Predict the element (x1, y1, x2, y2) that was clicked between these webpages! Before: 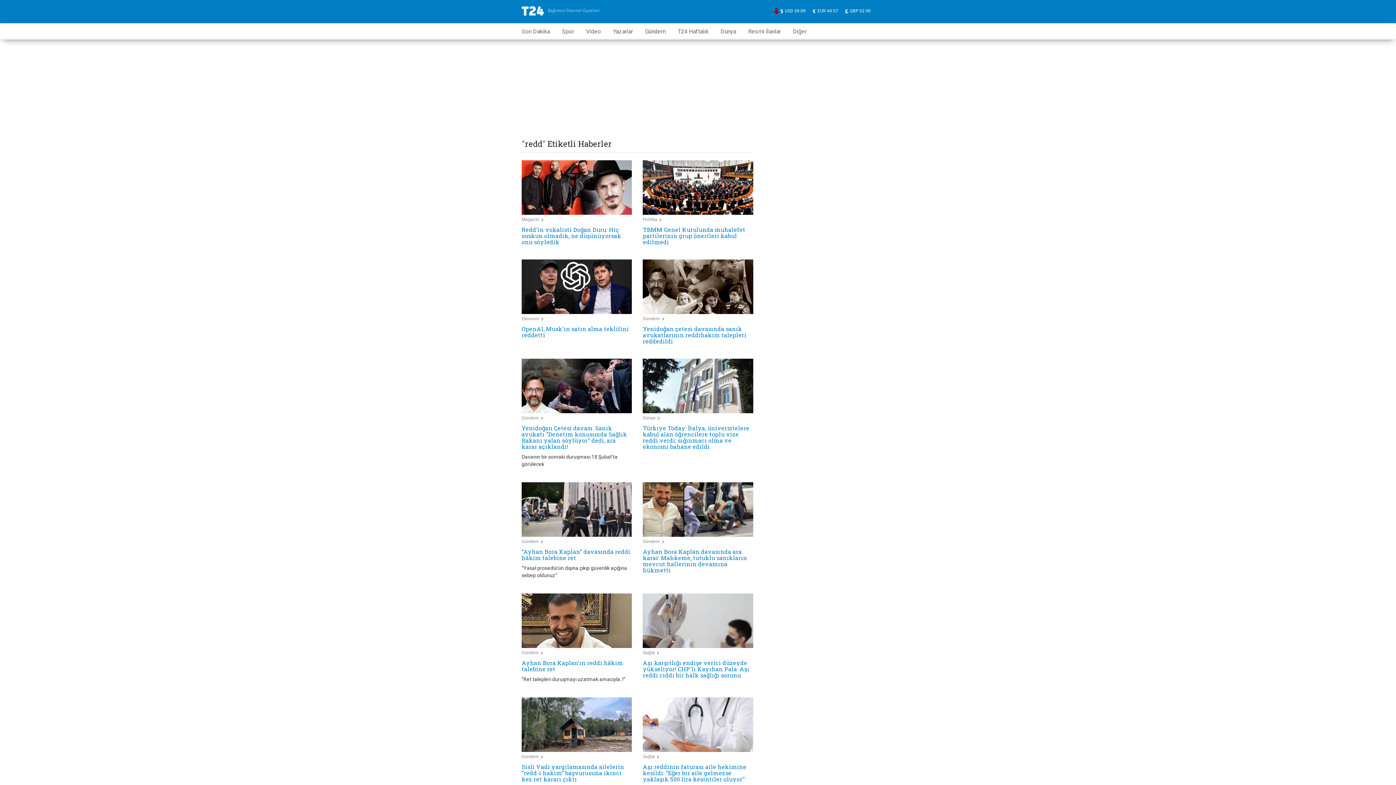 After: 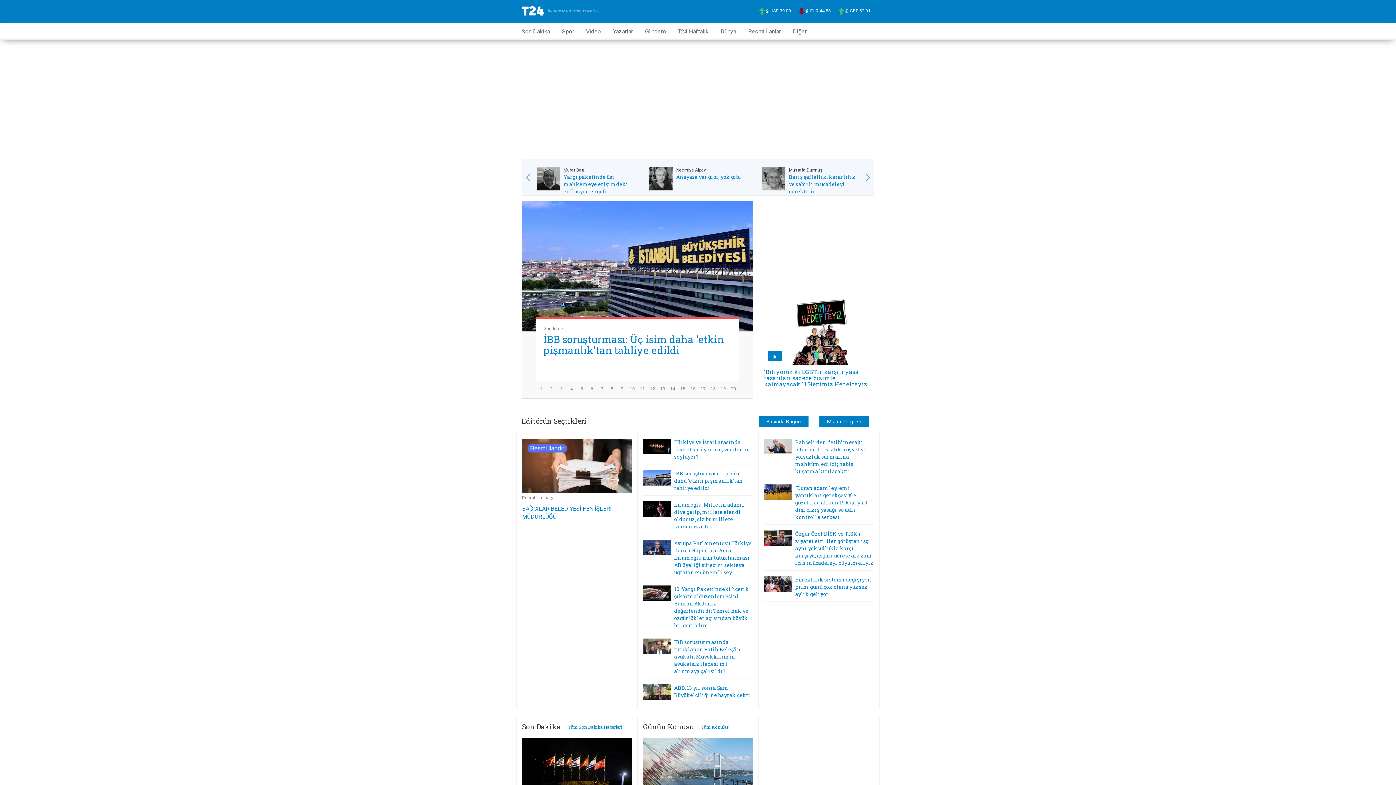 Action: bbox: (521, 0, 632, 10)